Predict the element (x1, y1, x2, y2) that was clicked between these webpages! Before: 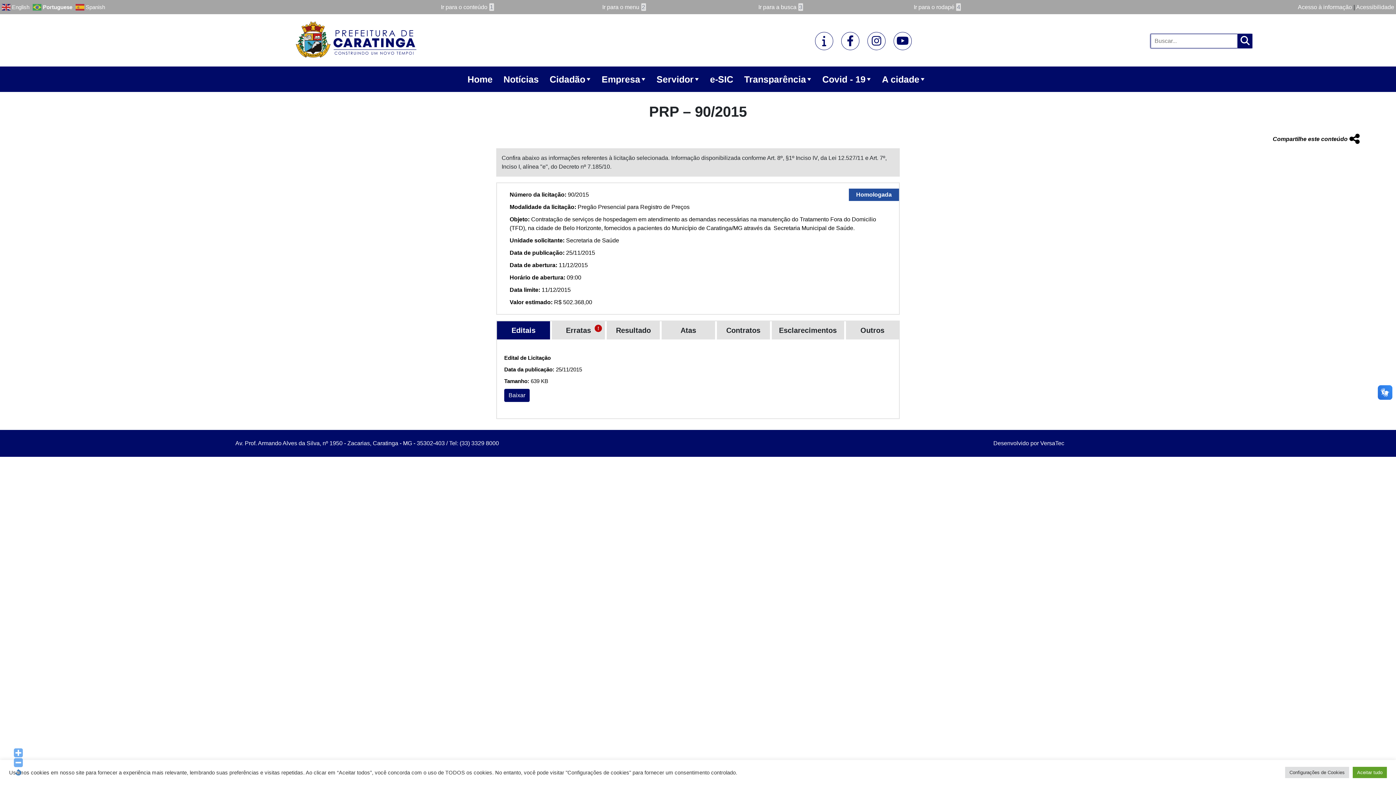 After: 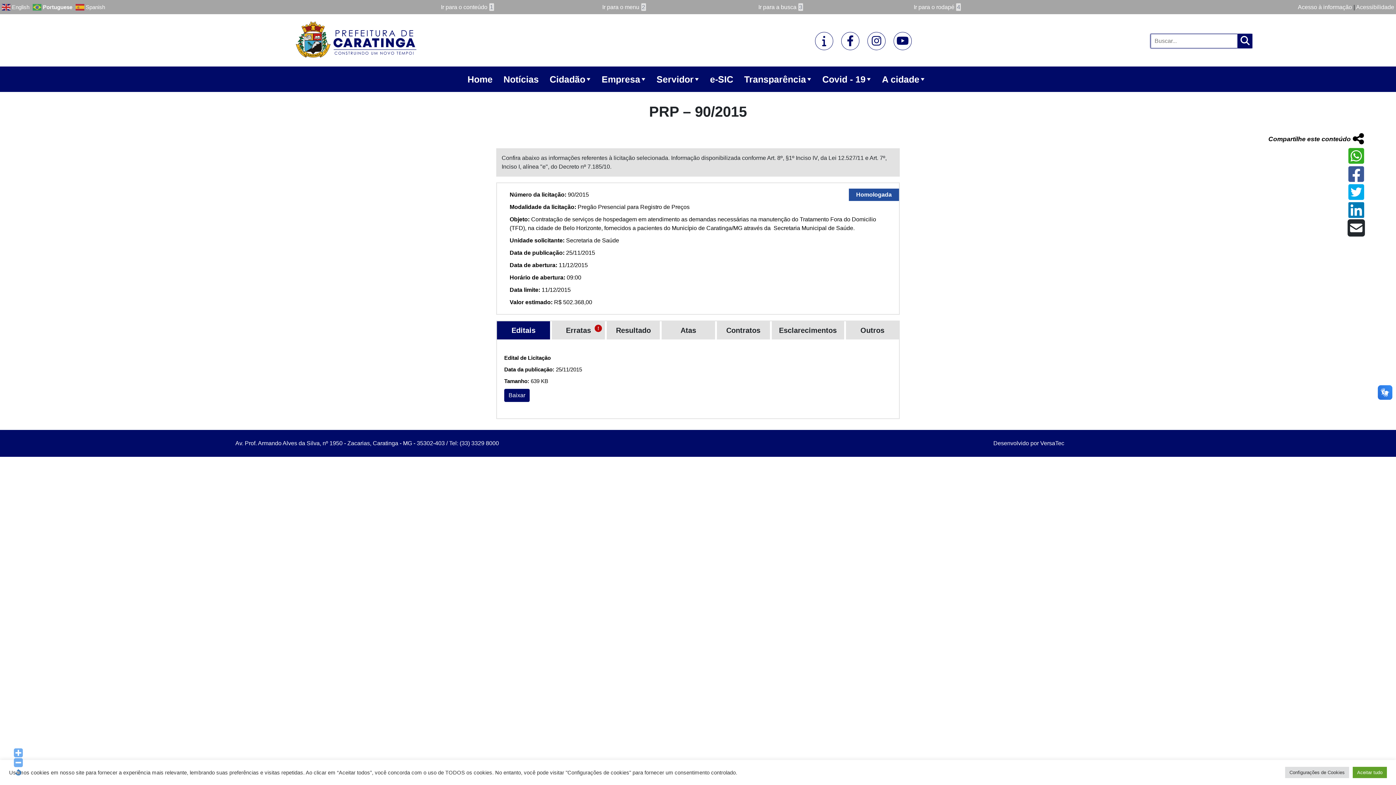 Action: bbox: (1345, 211, 1360, 228)